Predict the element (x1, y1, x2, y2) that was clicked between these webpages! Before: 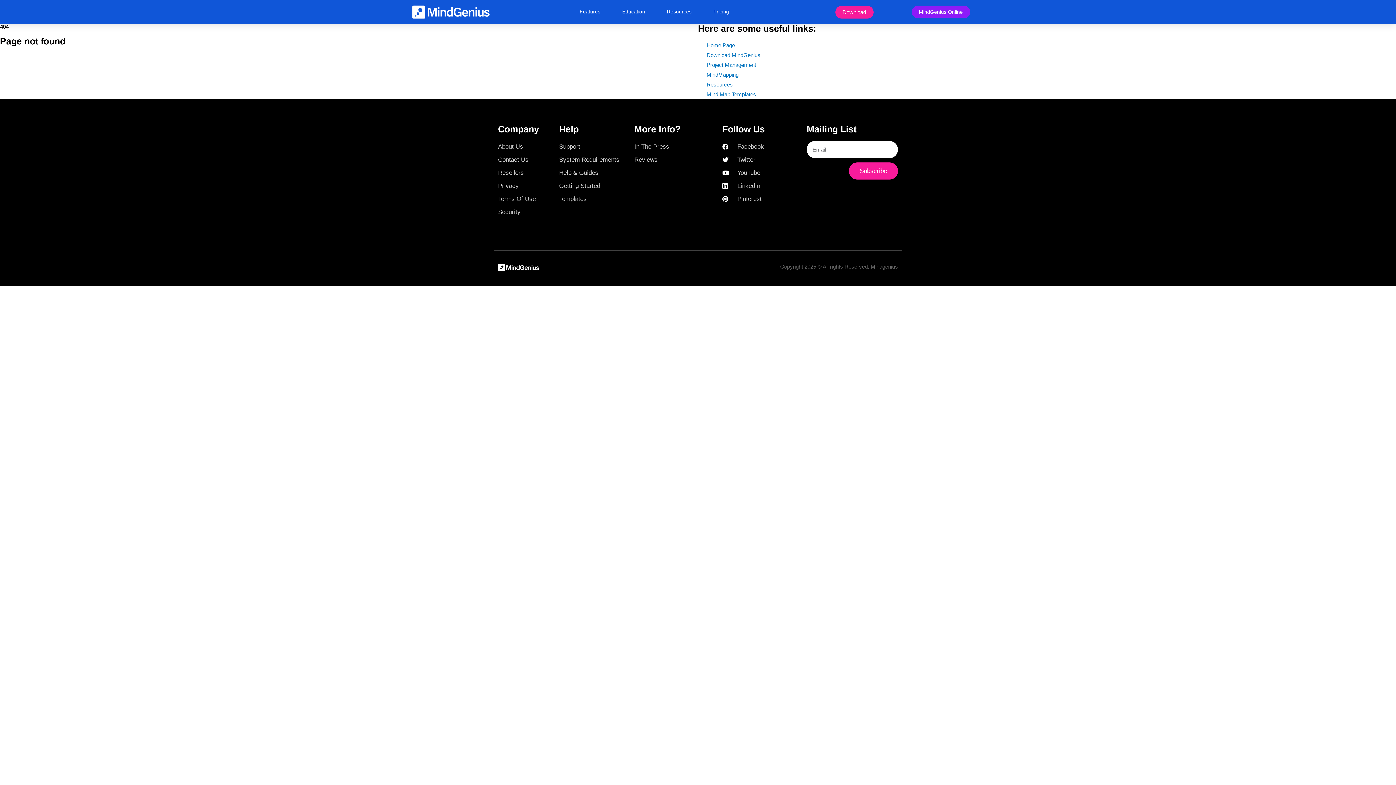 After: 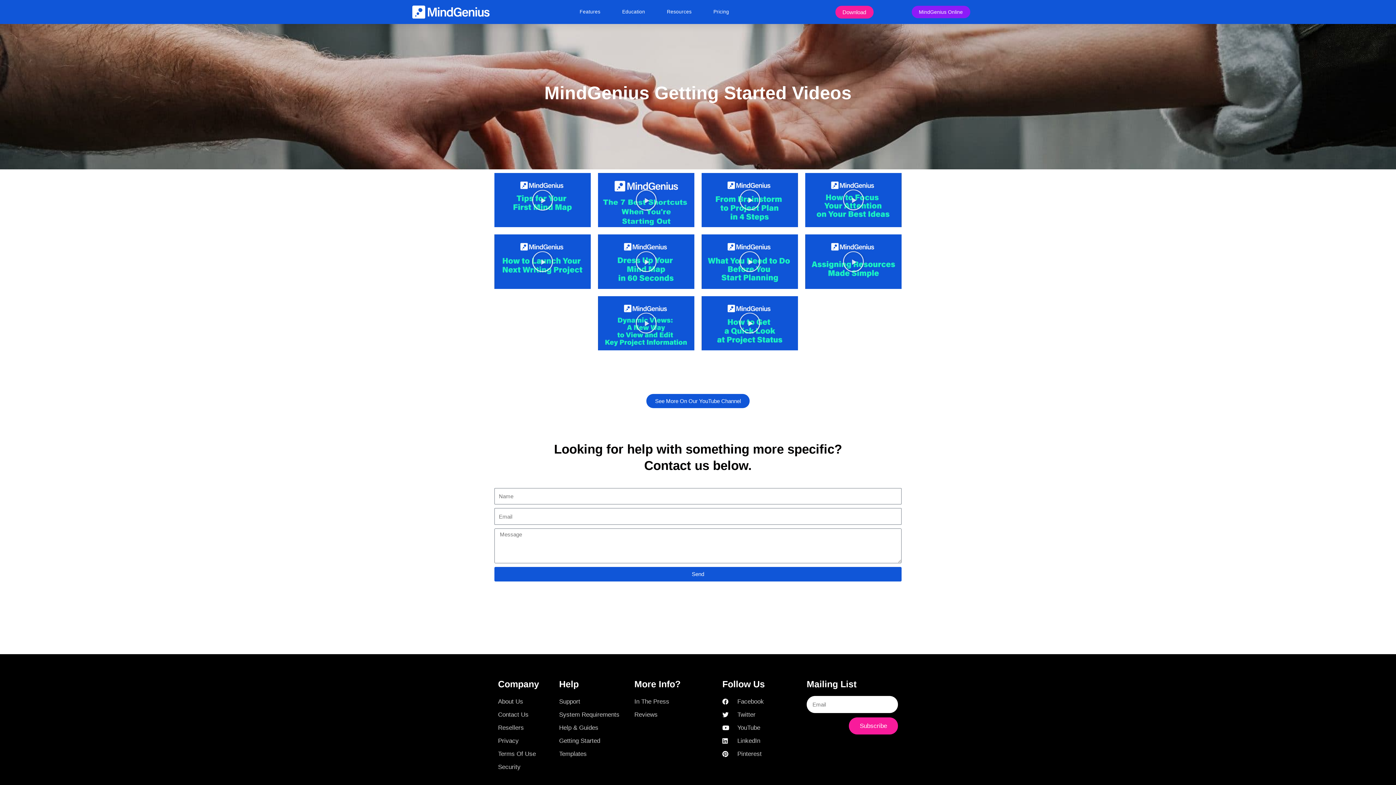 Action: bbox: (559, 167, 627, 178) label: Help & Guides